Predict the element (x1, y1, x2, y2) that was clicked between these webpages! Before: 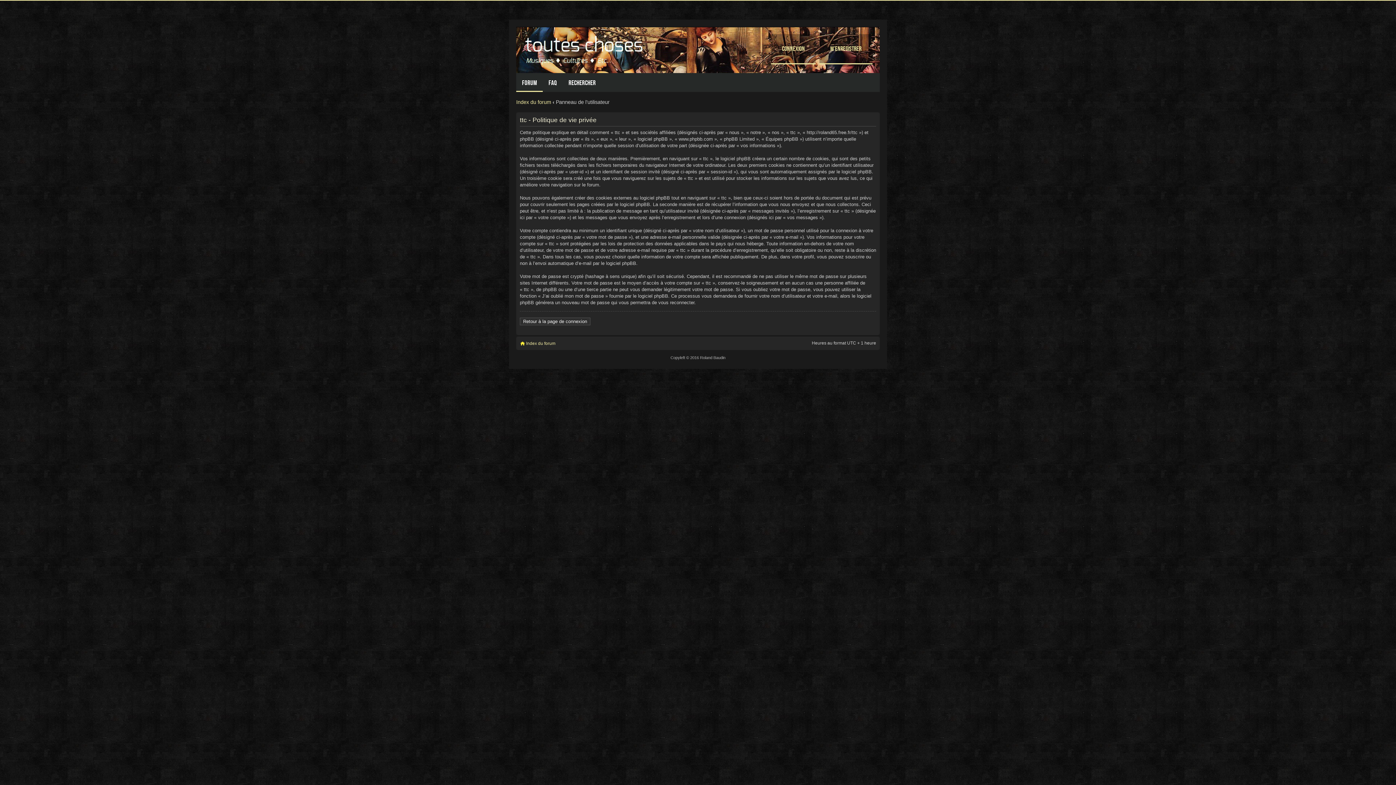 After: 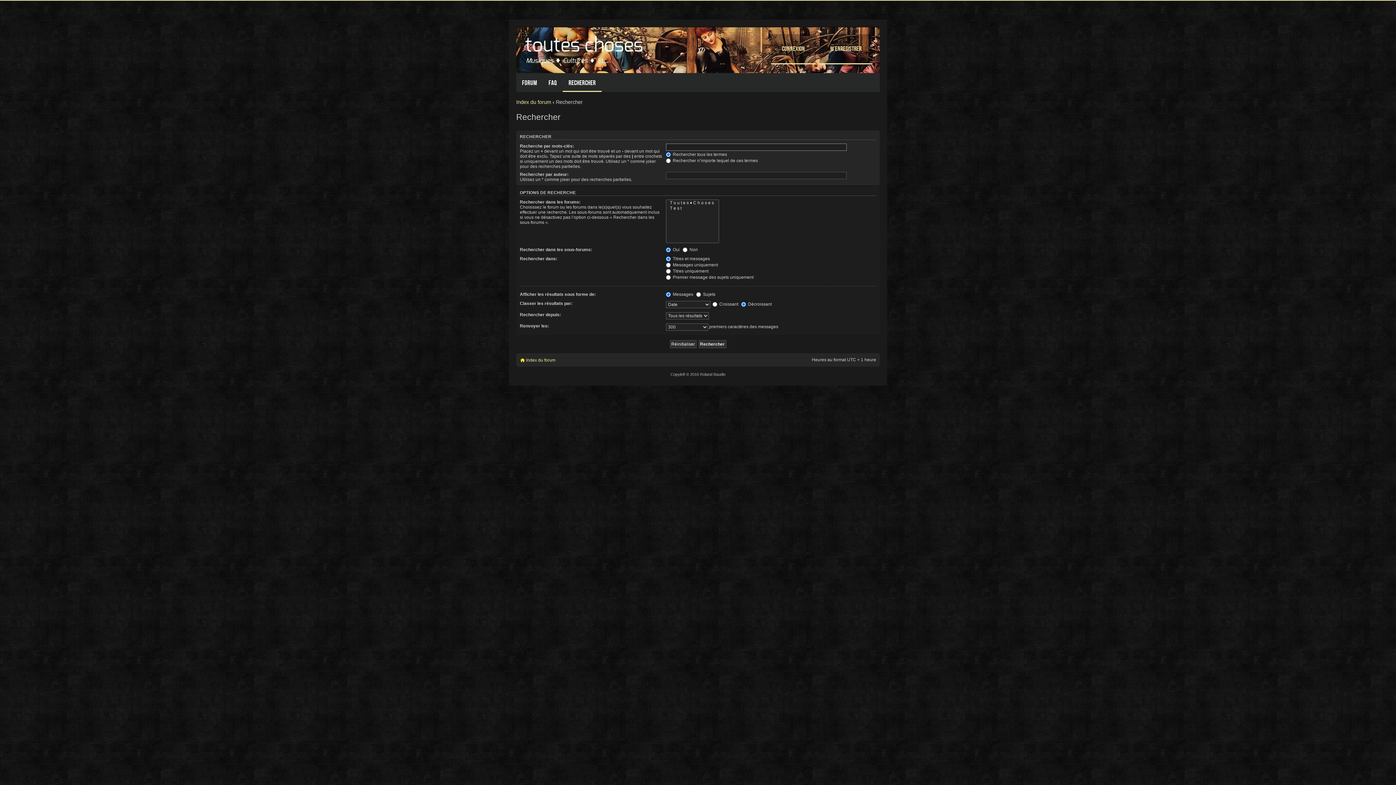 Action: label: Rechercher bbox: (562, 73, 601, 92)